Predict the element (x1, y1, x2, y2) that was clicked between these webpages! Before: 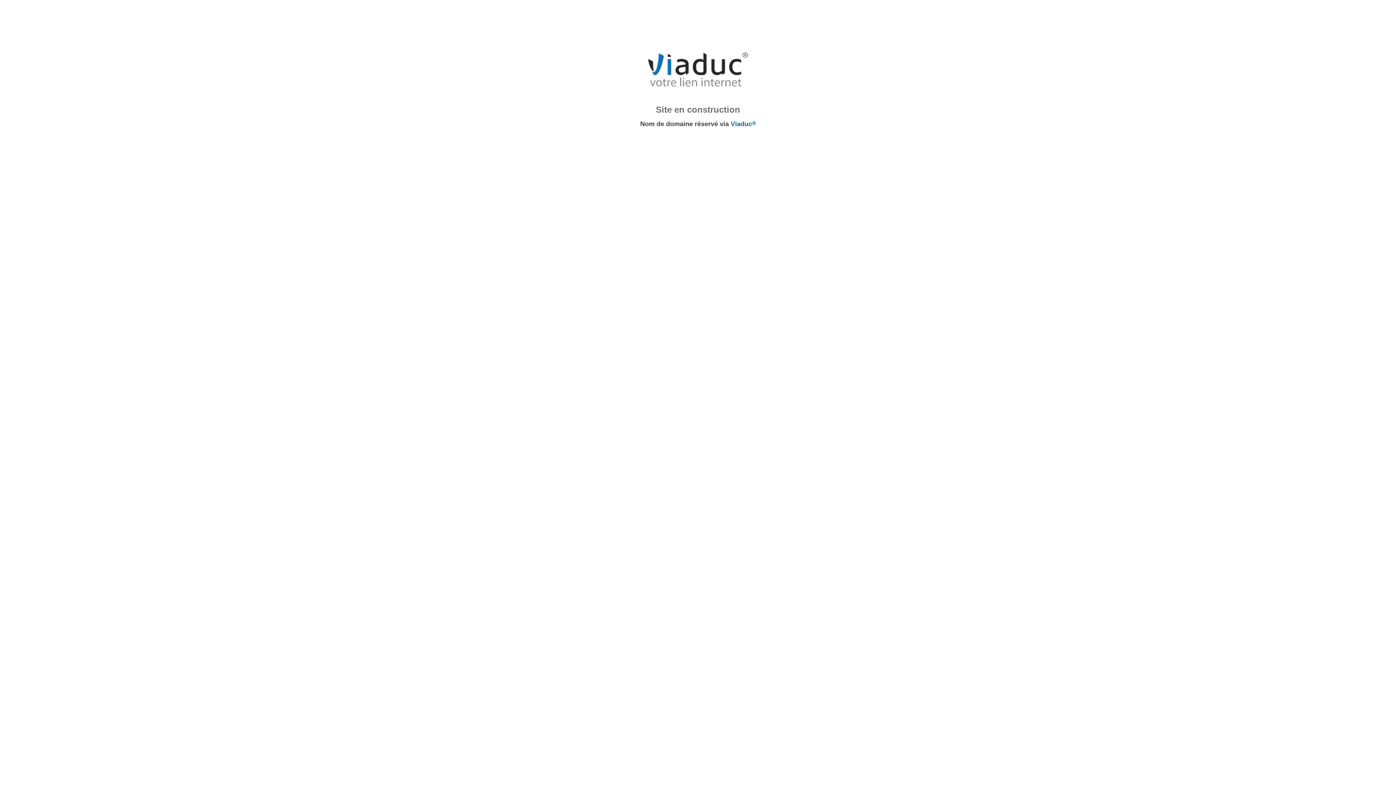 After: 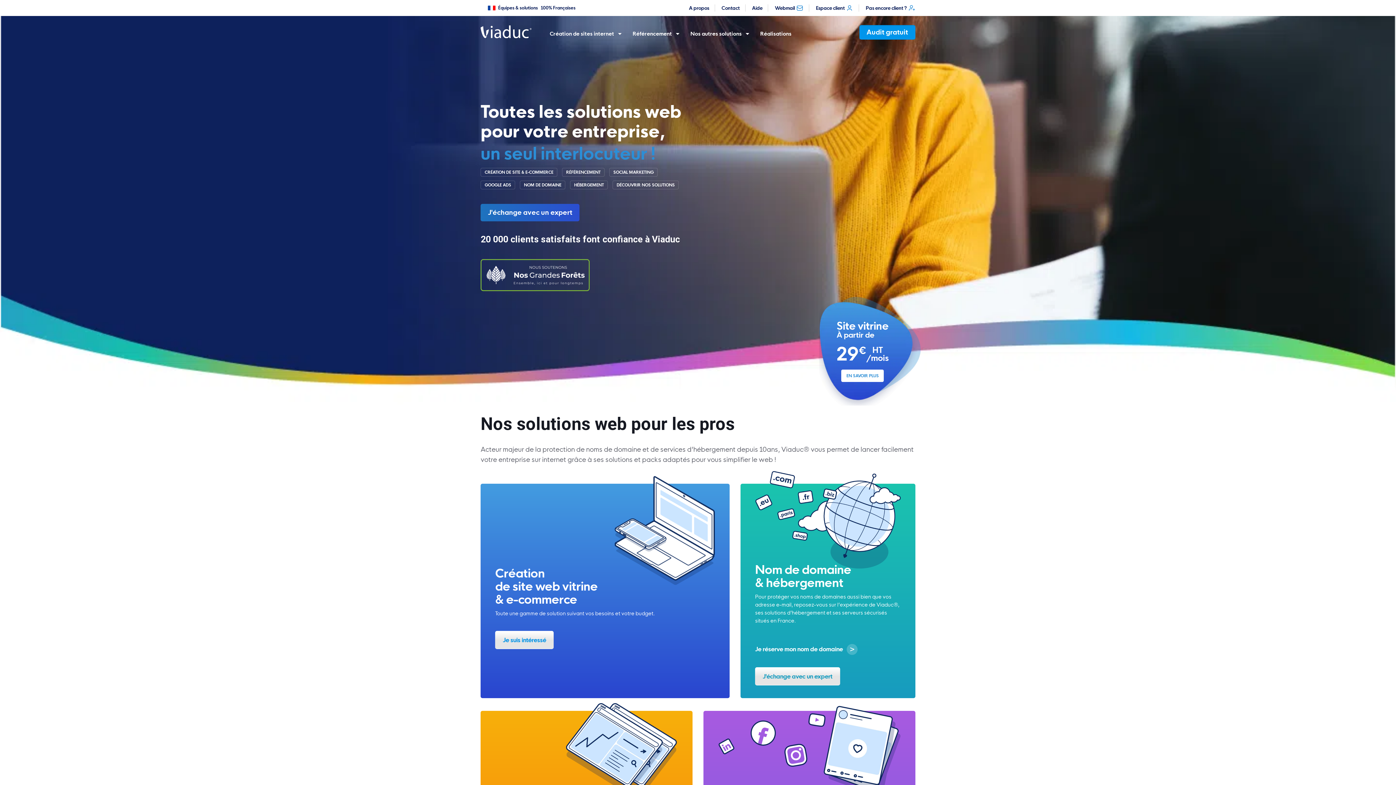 Action: label: Viaduc® bbox: (730, 120, 756, 127)